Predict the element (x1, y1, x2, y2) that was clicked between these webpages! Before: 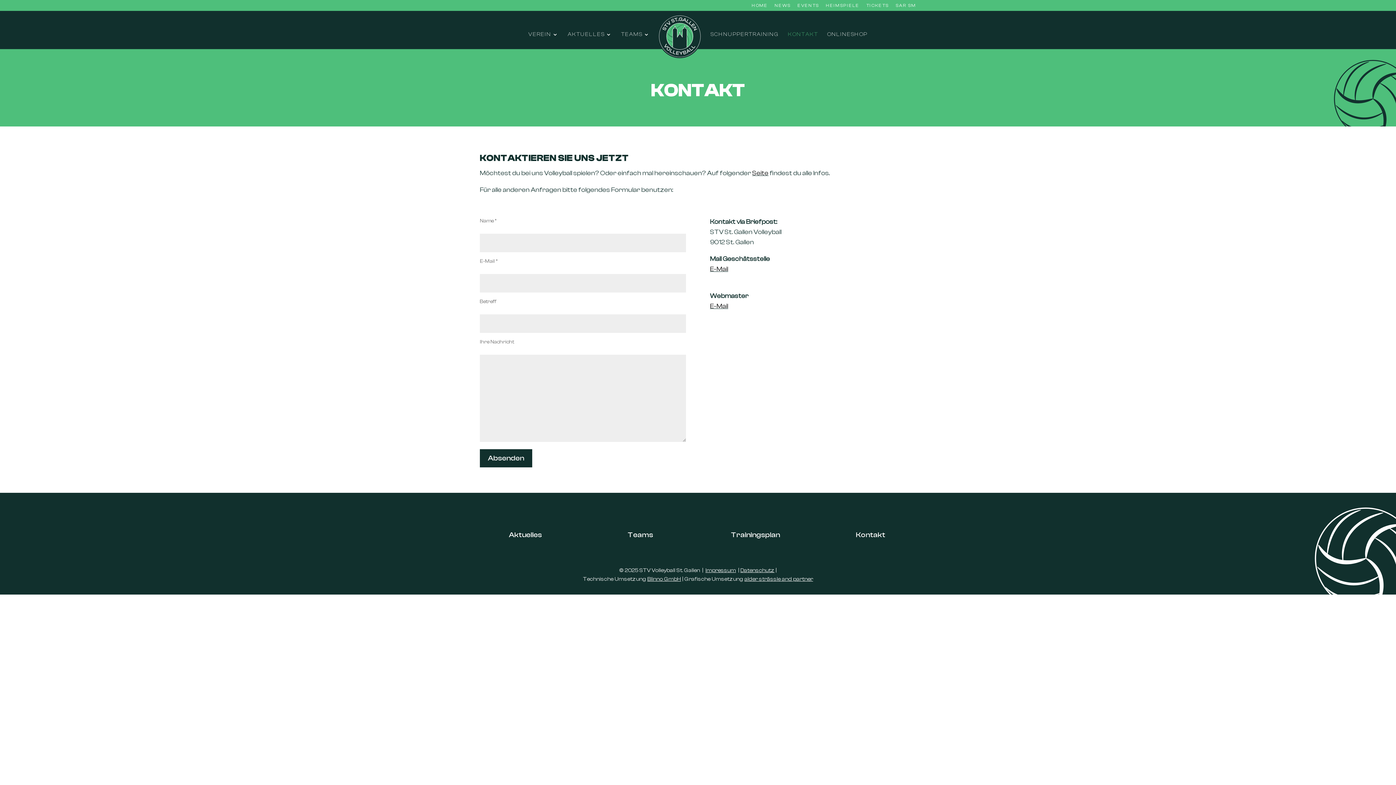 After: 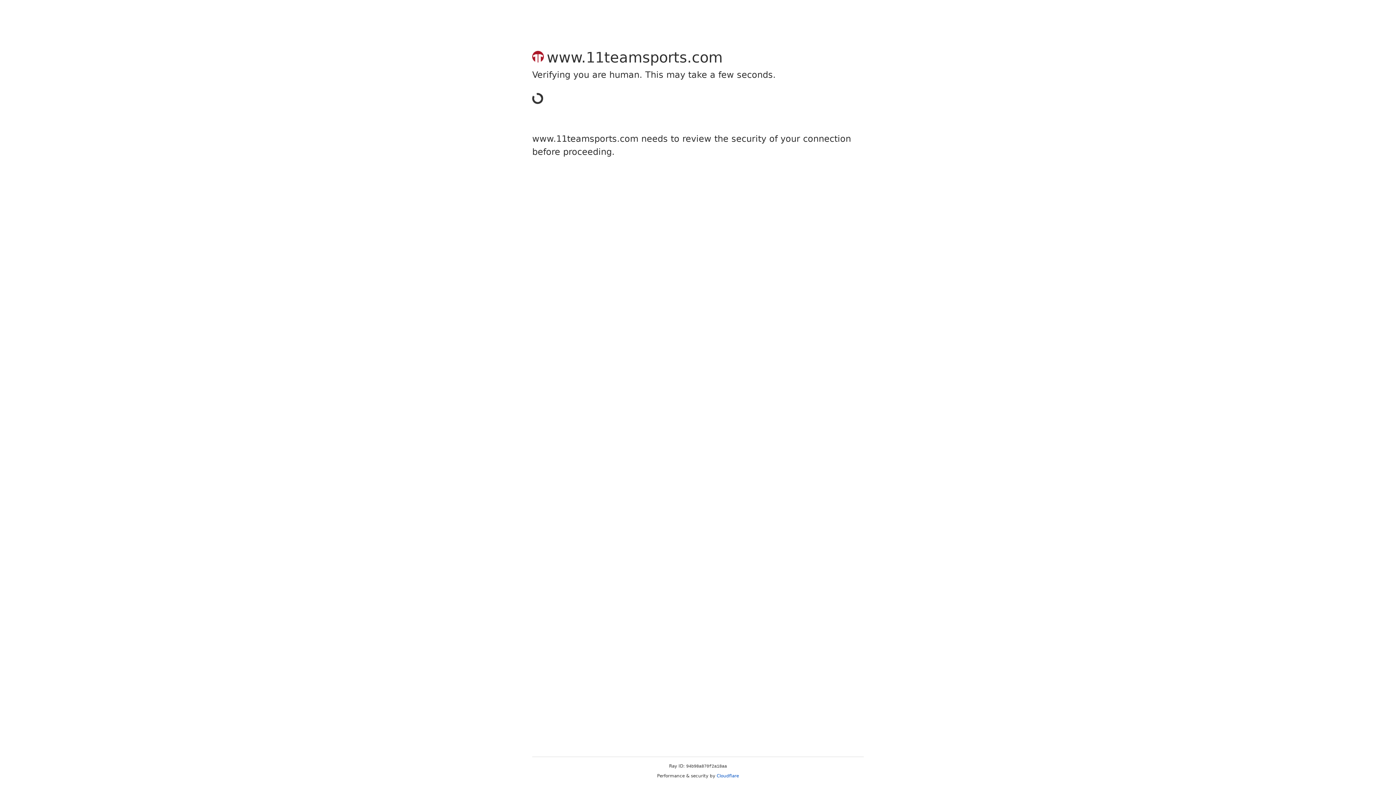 Action: label: ONLINESHOP bbox: (827, 31, 867, 48)